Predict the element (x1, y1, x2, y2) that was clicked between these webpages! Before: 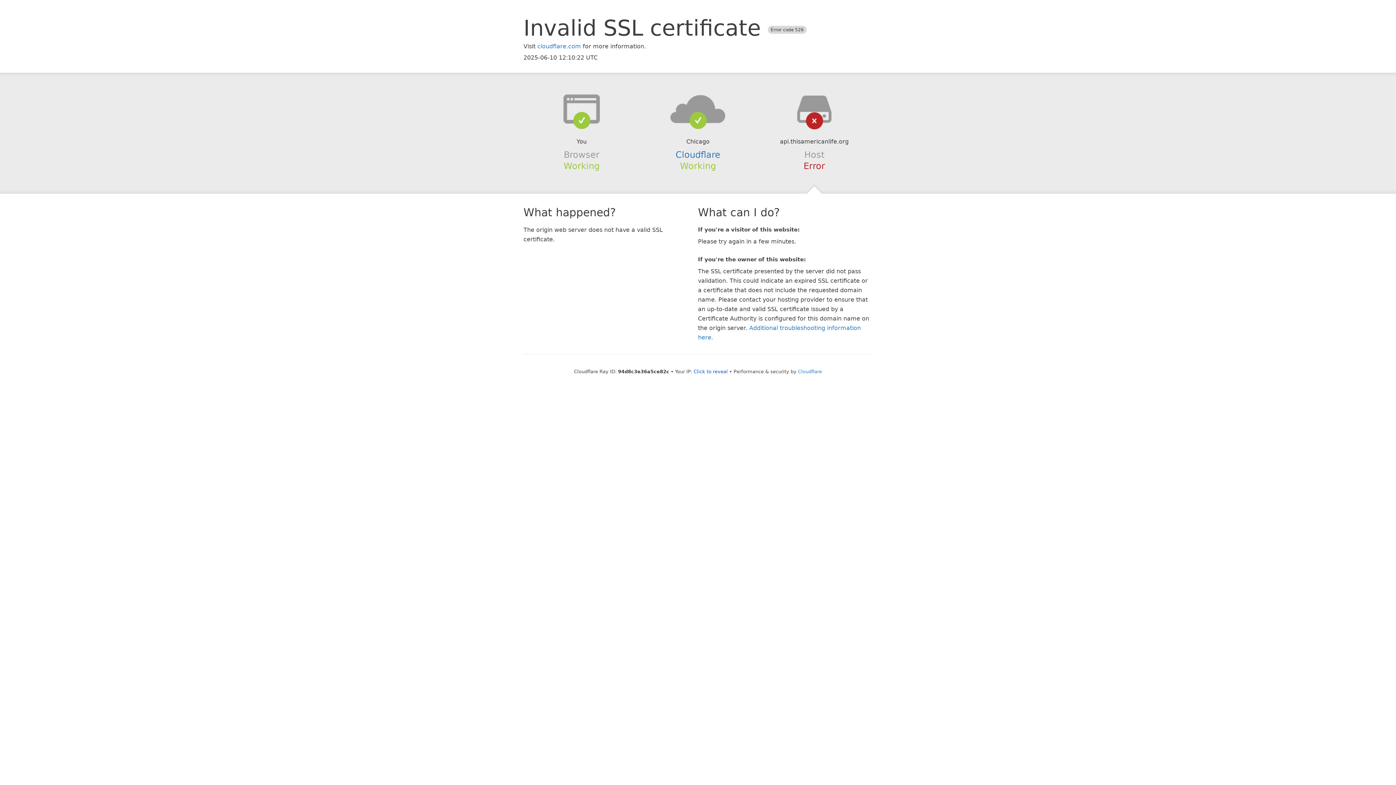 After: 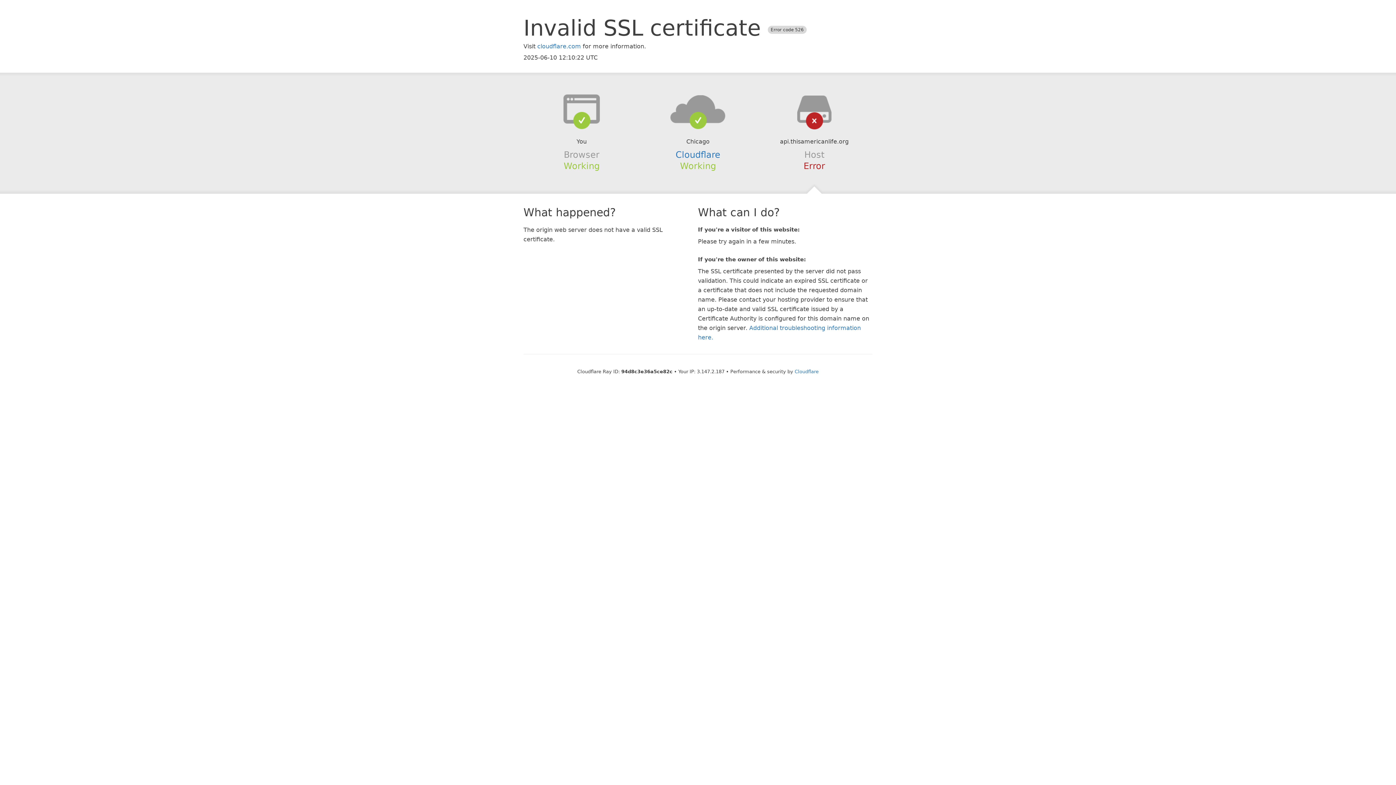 Action: bbox: (693, 368, 728, 374) label: Click to reveal